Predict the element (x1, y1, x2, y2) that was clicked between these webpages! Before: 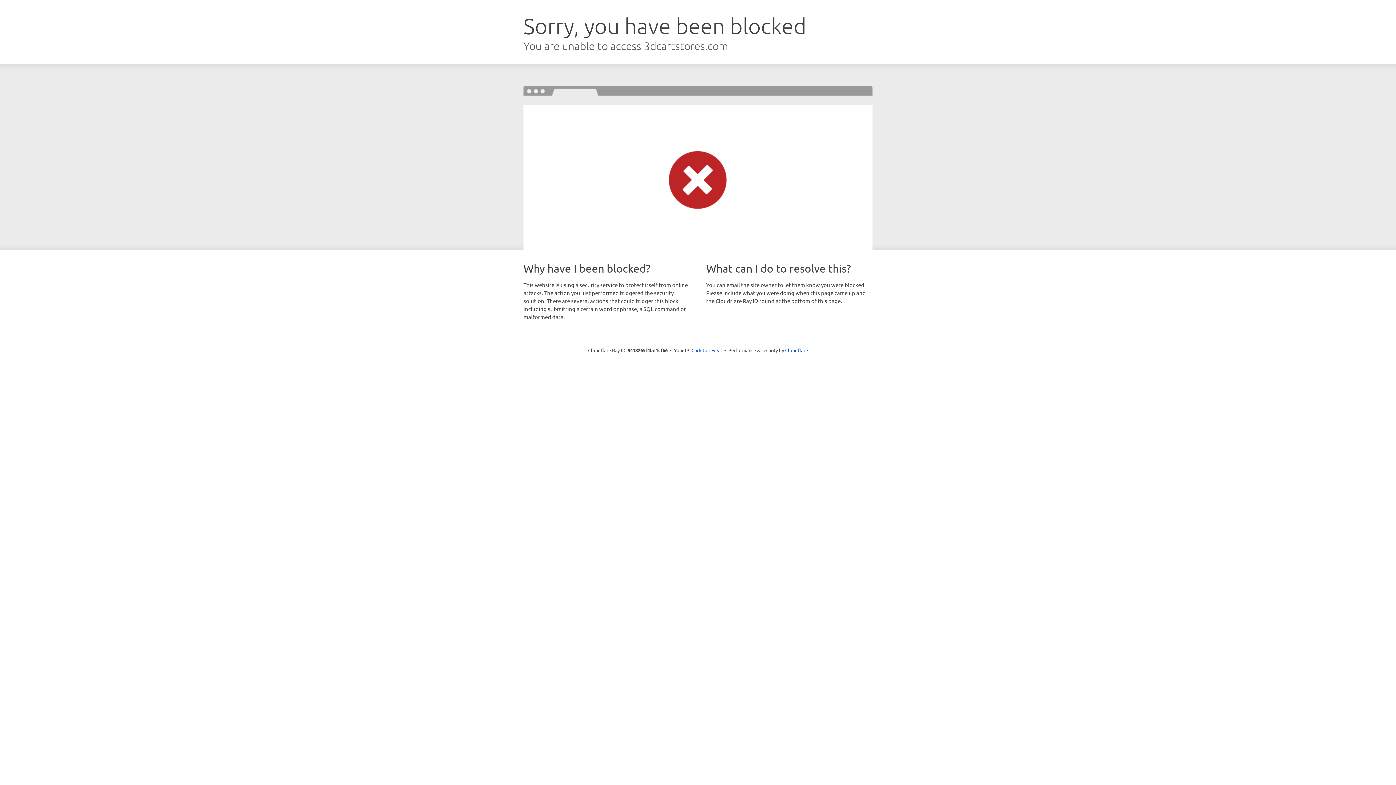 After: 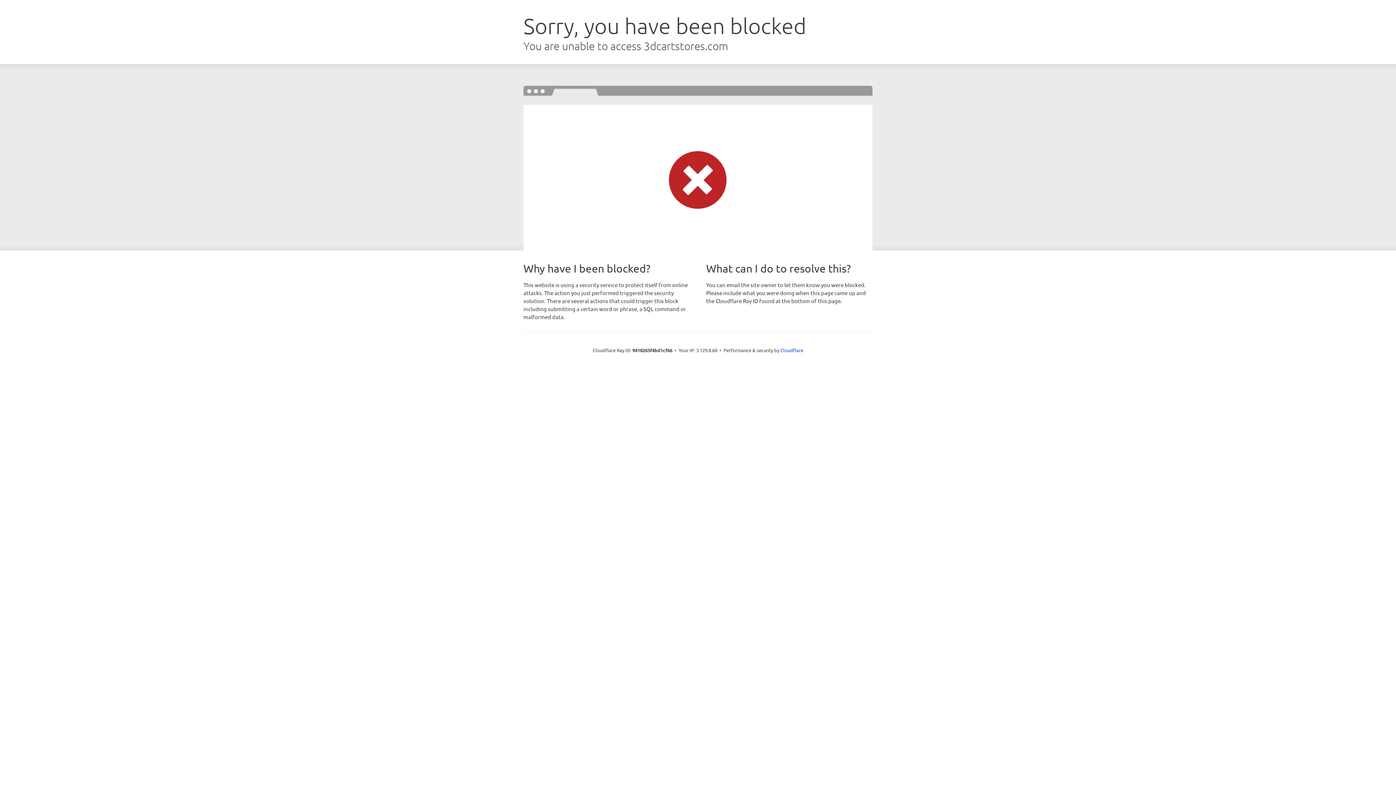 Action: bbox: (691, 346, 722, 353) label: Click to reveal